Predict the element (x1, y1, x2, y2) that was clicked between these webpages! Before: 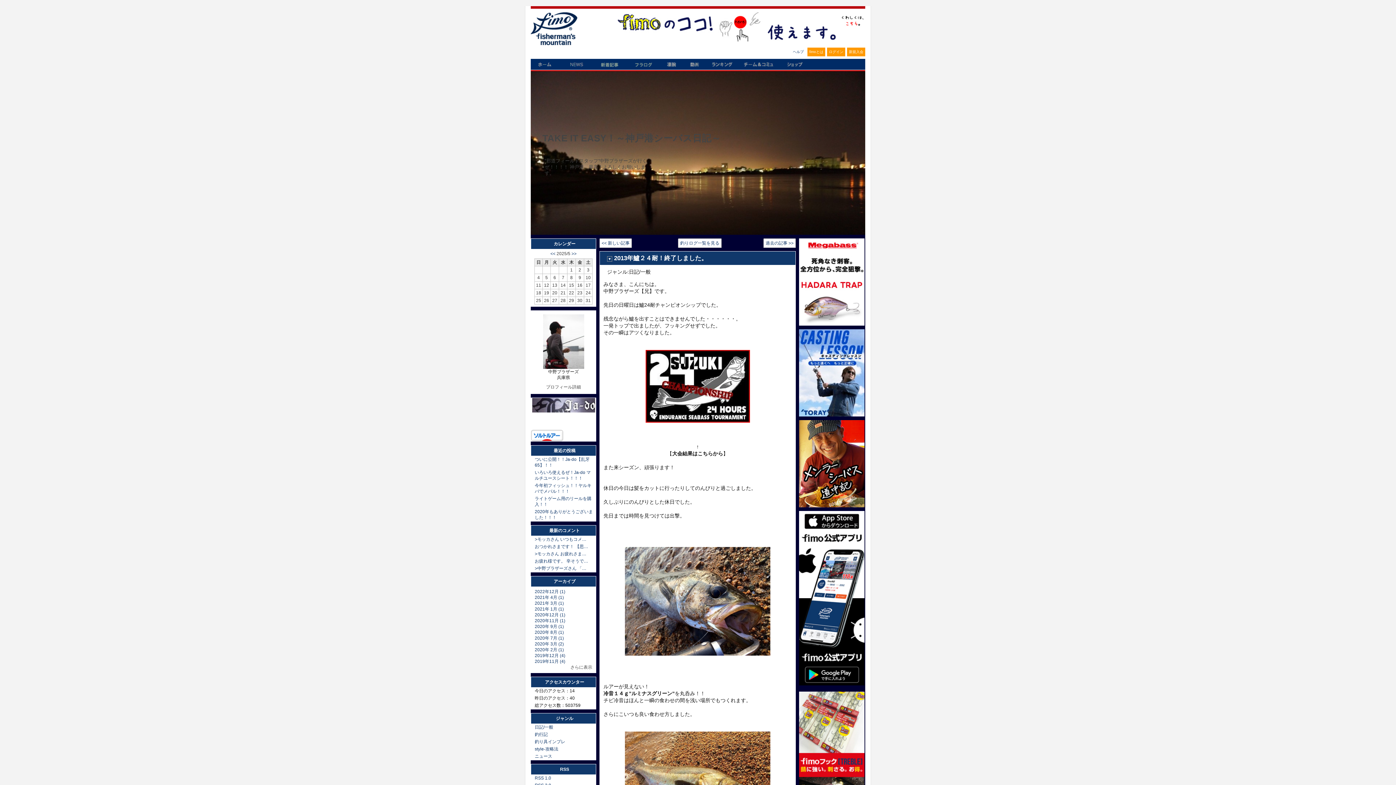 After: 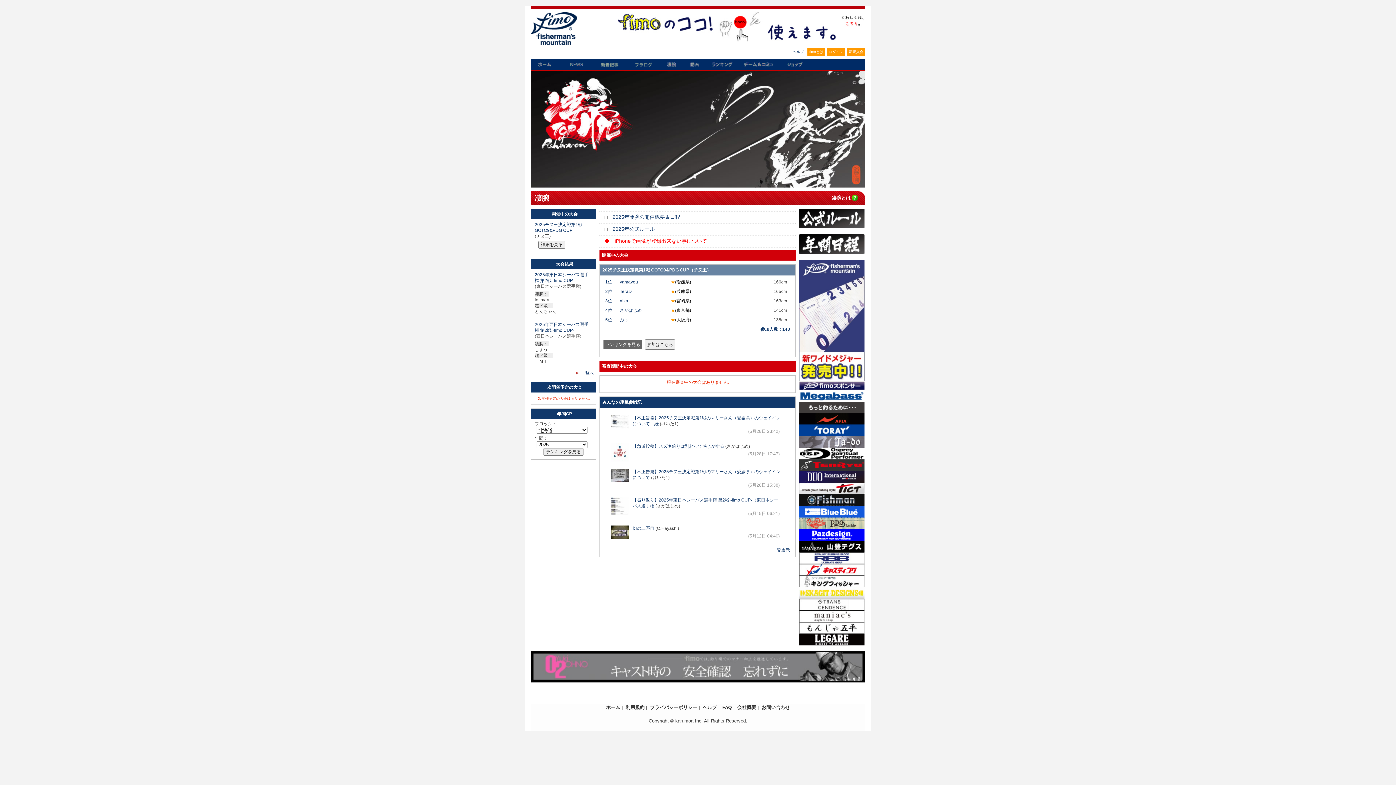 Action: label: 凄腕 bbox: (660, 58, 684, 71)